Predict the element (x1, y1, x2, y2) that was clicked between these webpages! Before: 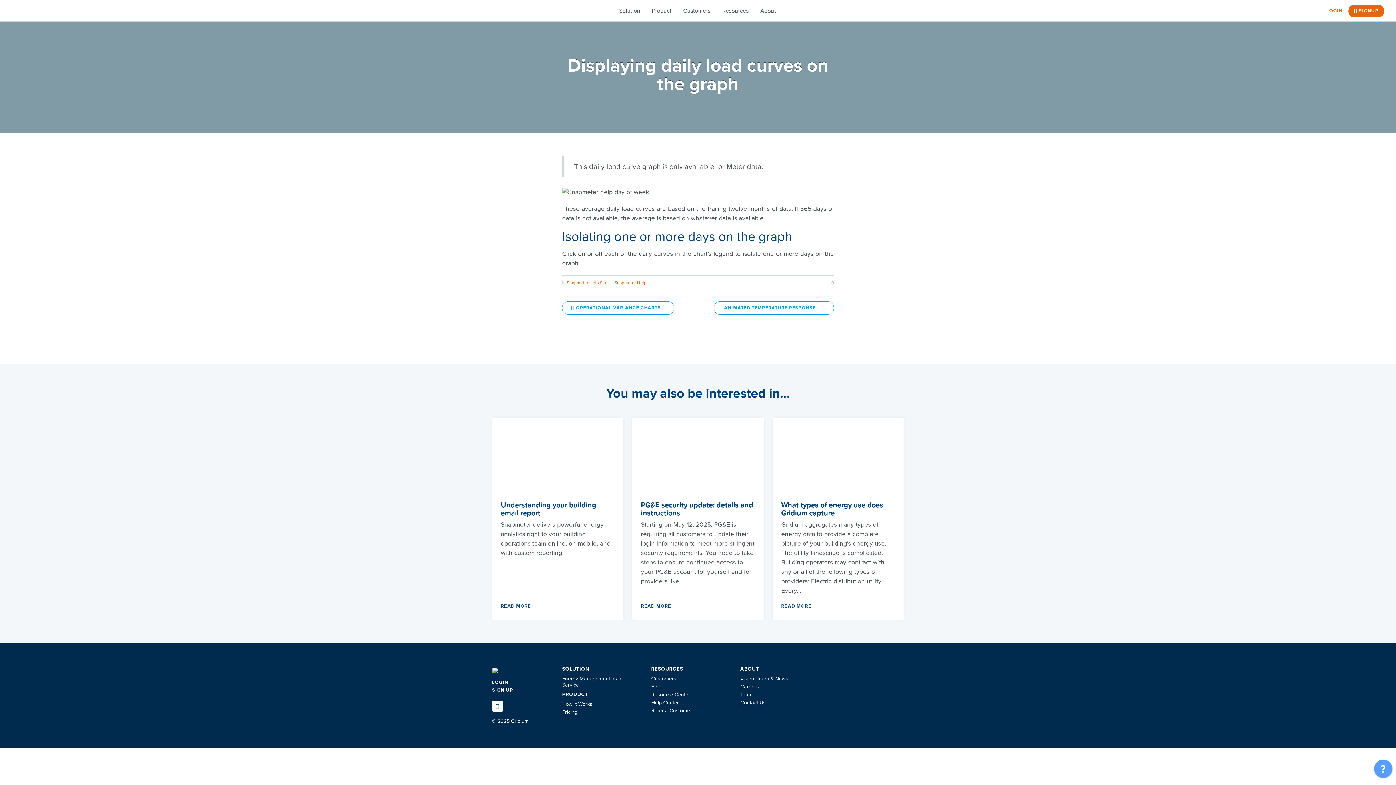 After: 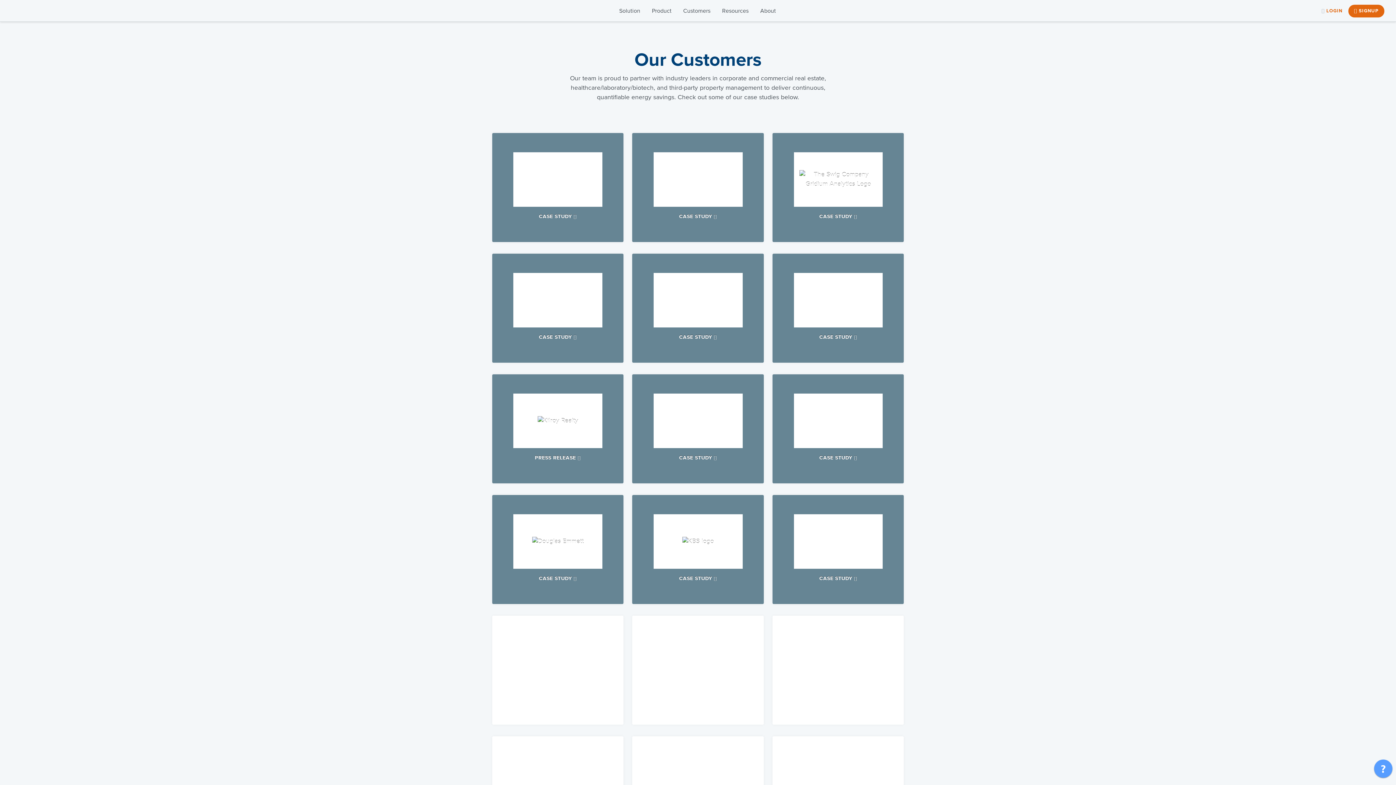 Action: label: Customers bbox: (677, 3, 716, 18)